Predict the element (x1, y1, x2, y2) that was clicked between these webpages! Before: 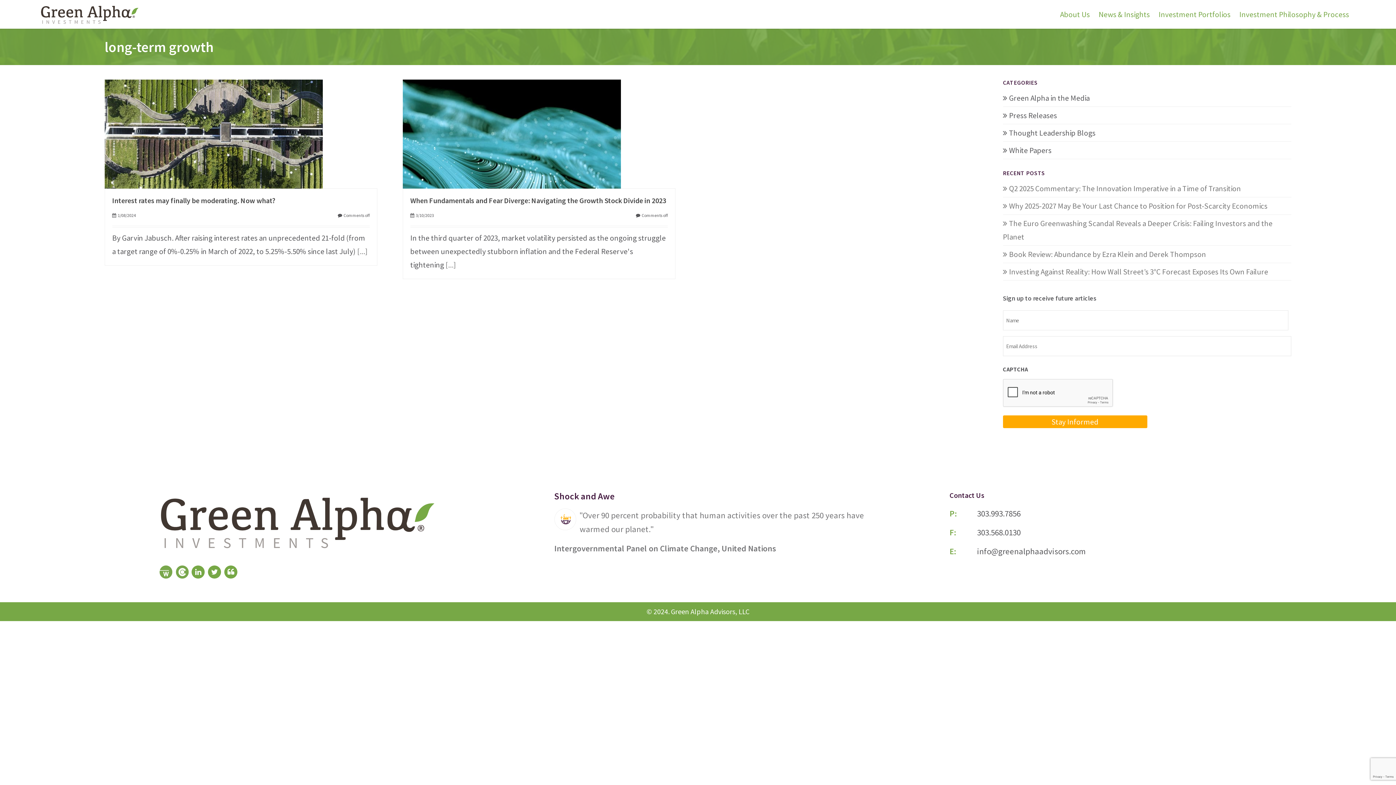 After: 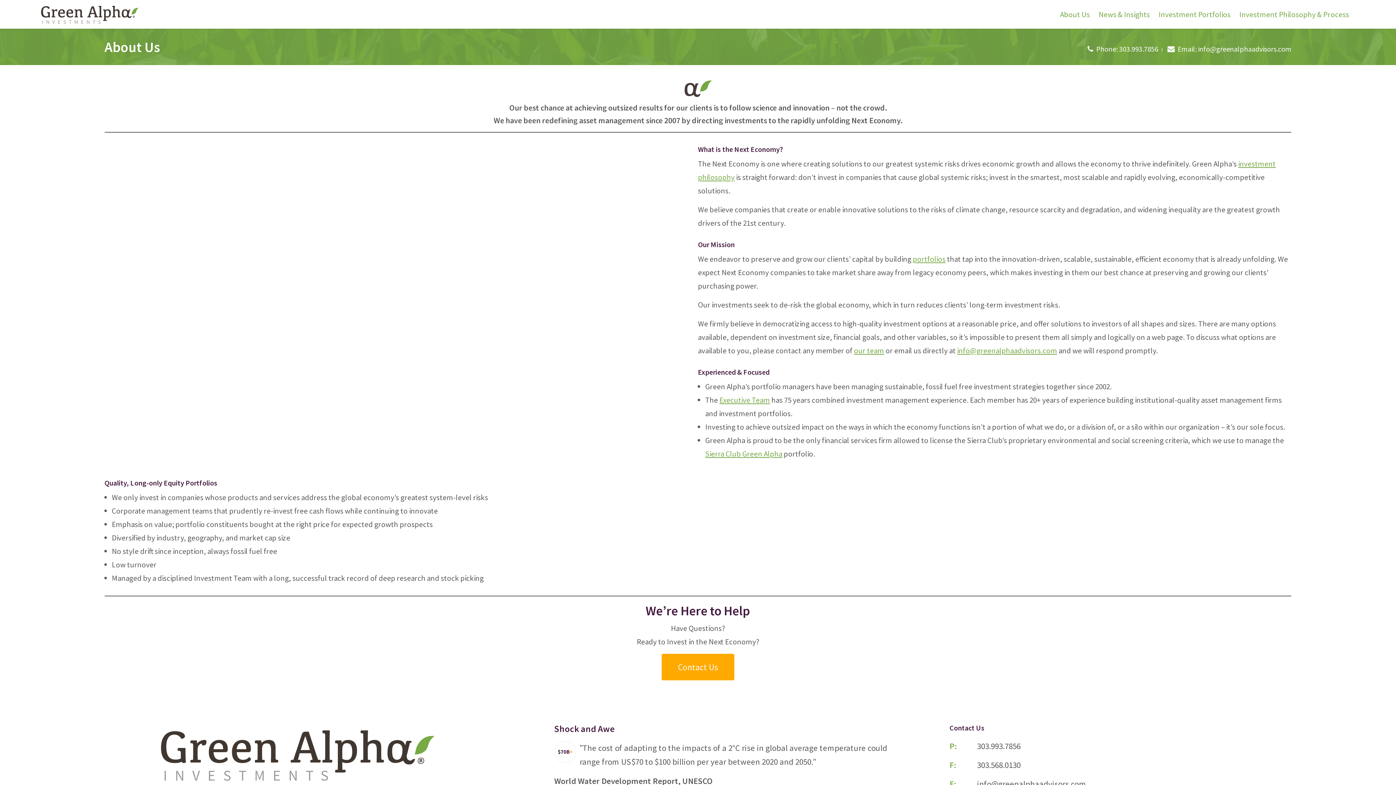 Action: bbox: (1057, 4, 1096, 28) label: About Us